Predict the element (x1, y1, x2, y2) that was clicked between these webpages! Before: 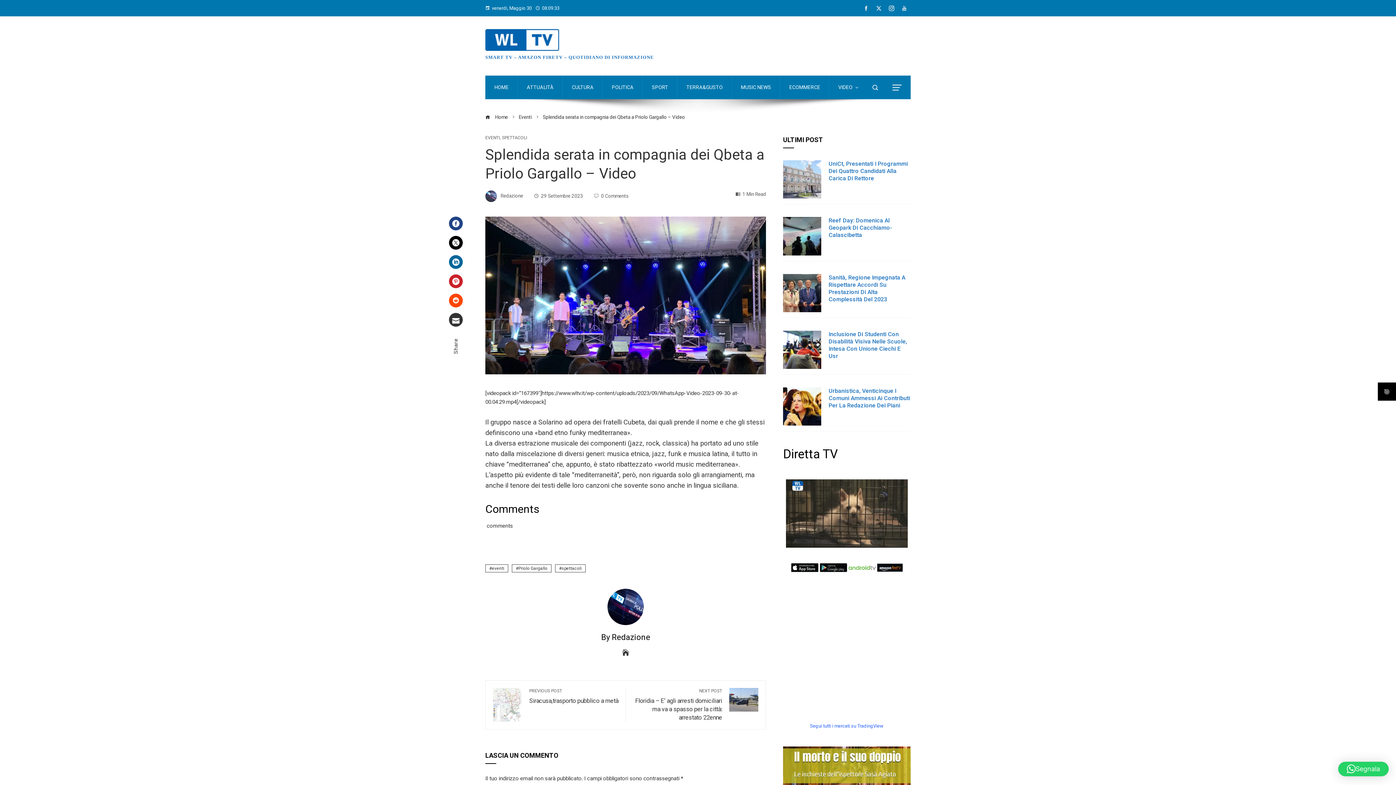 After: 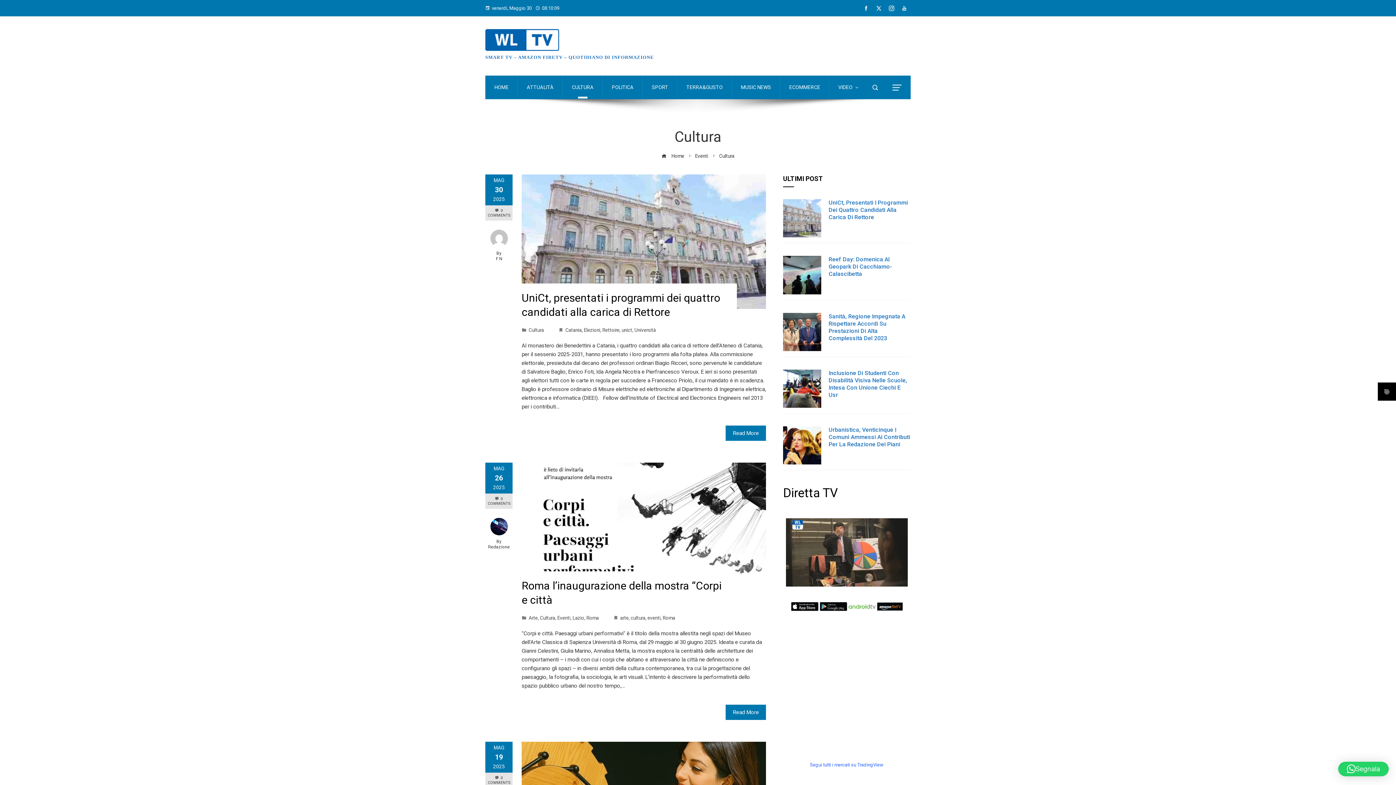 Action: label: CULTURA bbox: (566, 75, 599, 99)